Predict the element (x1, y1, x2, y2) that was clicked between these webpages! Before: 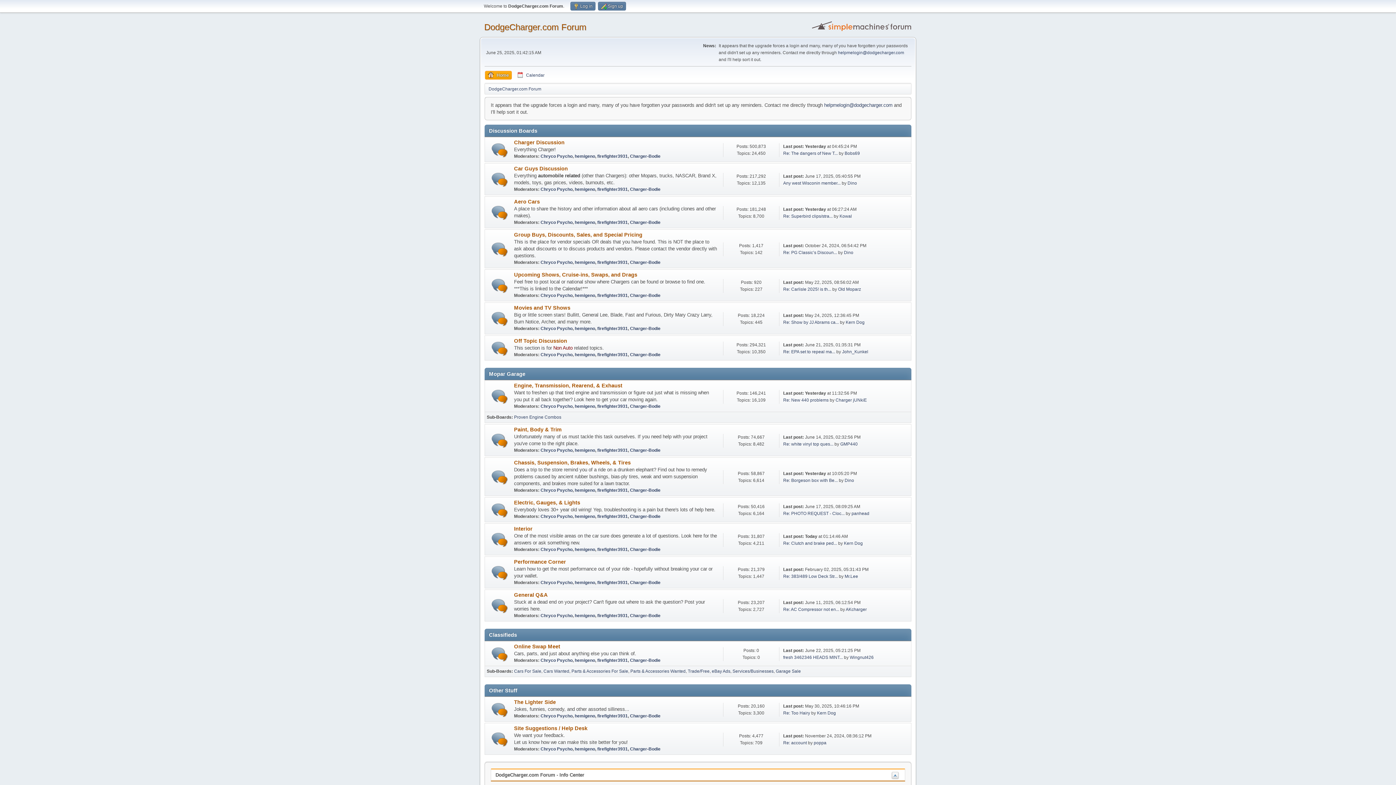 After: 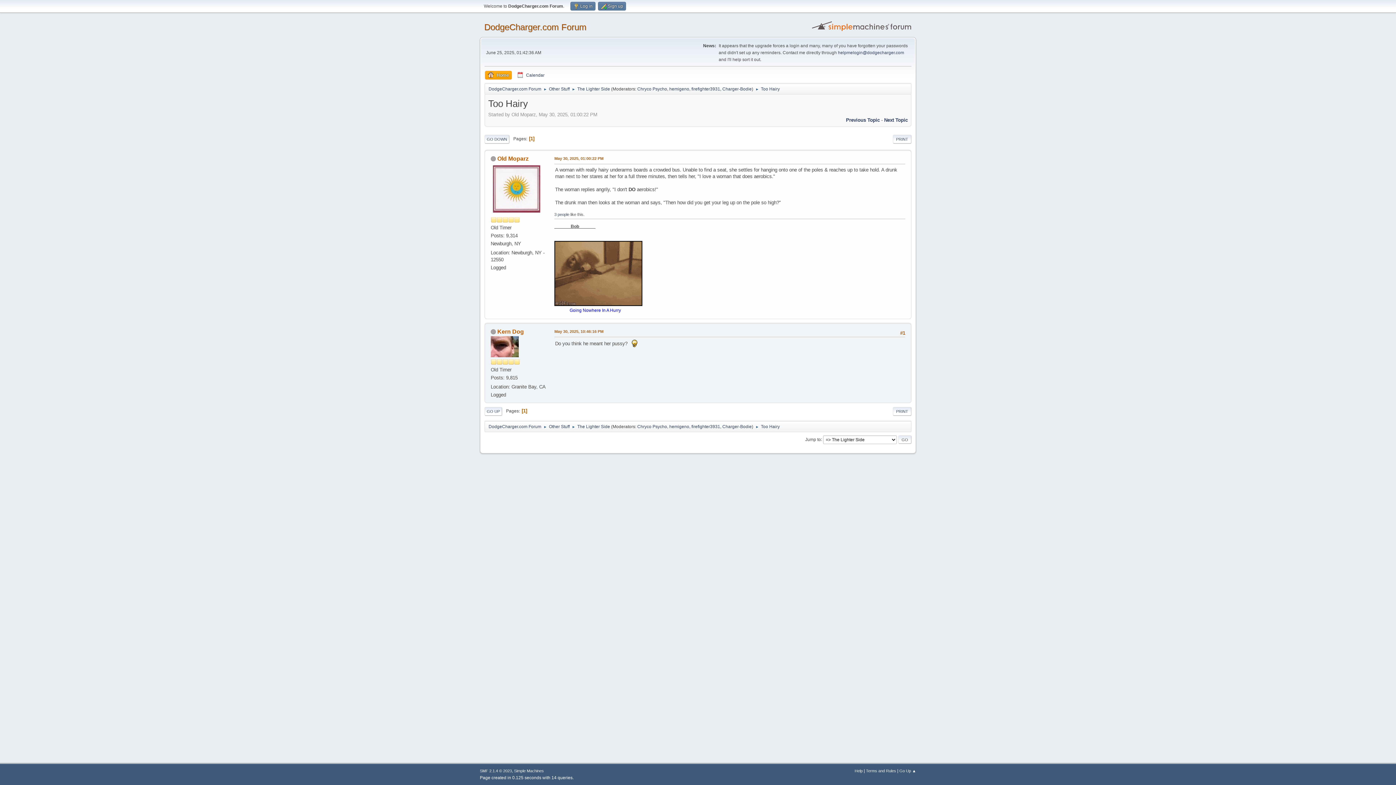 Action: label: Re: Too Hairy bbox: (783, 710, 810, 716)